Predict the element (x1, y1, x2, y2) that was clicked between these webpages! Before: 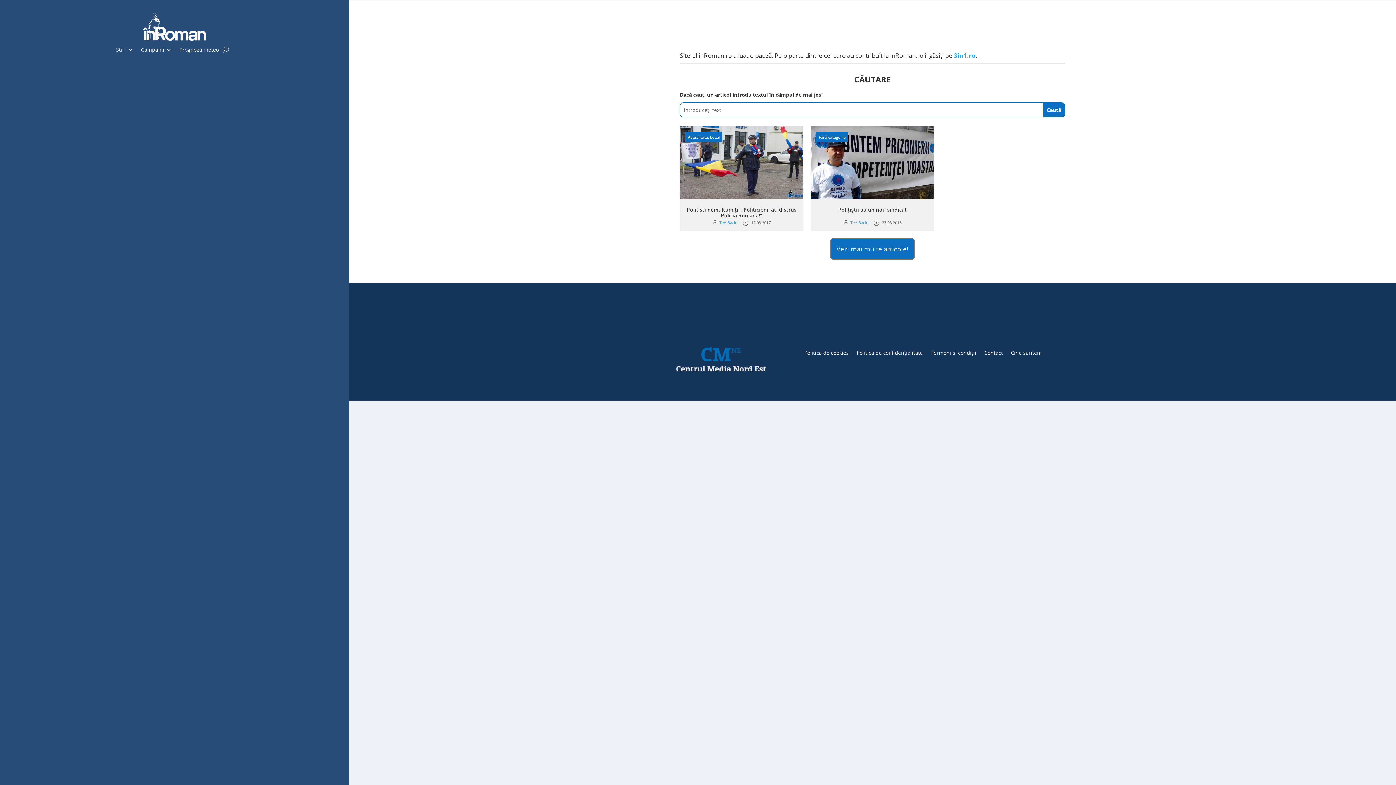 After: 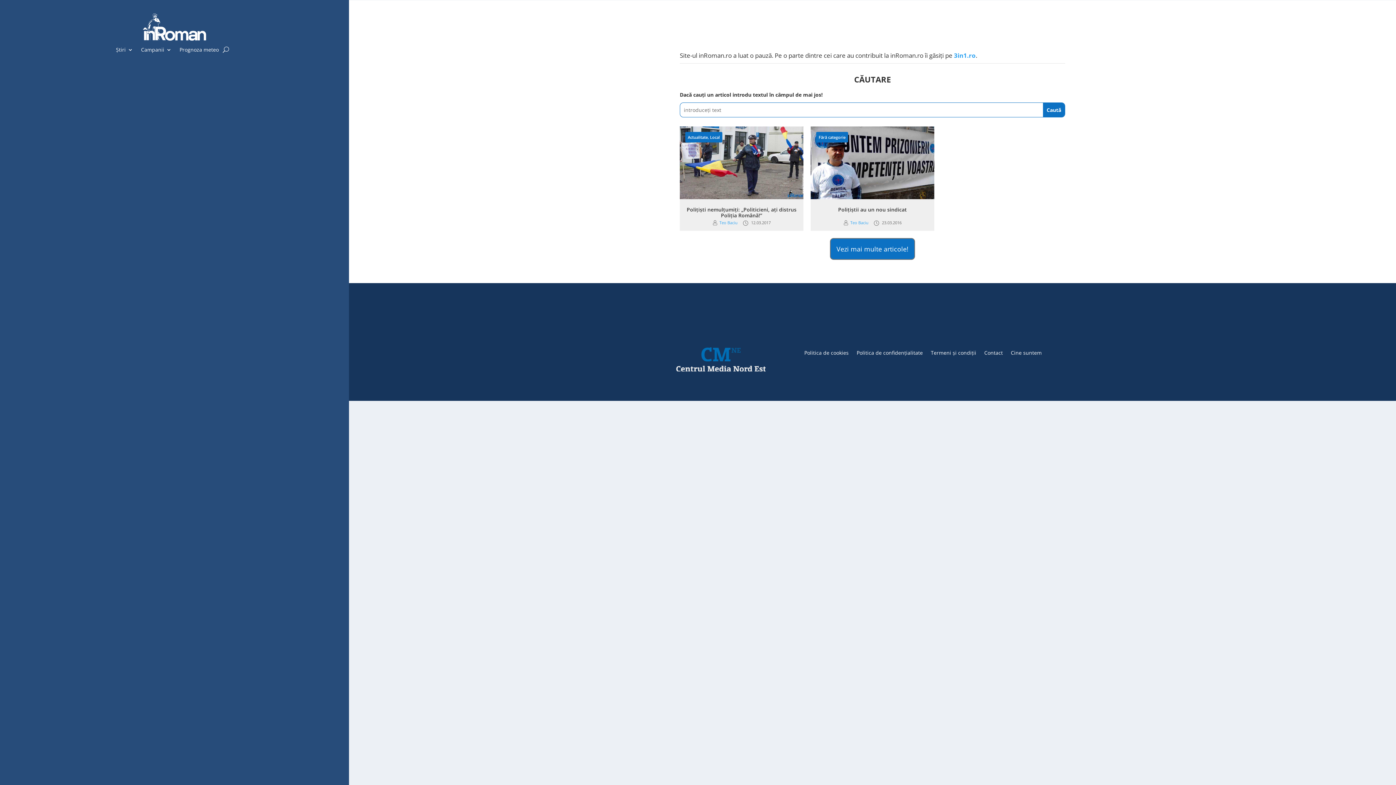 Action: bbox: (830, 238, 915, 260) label: Vezi mai multe articole!